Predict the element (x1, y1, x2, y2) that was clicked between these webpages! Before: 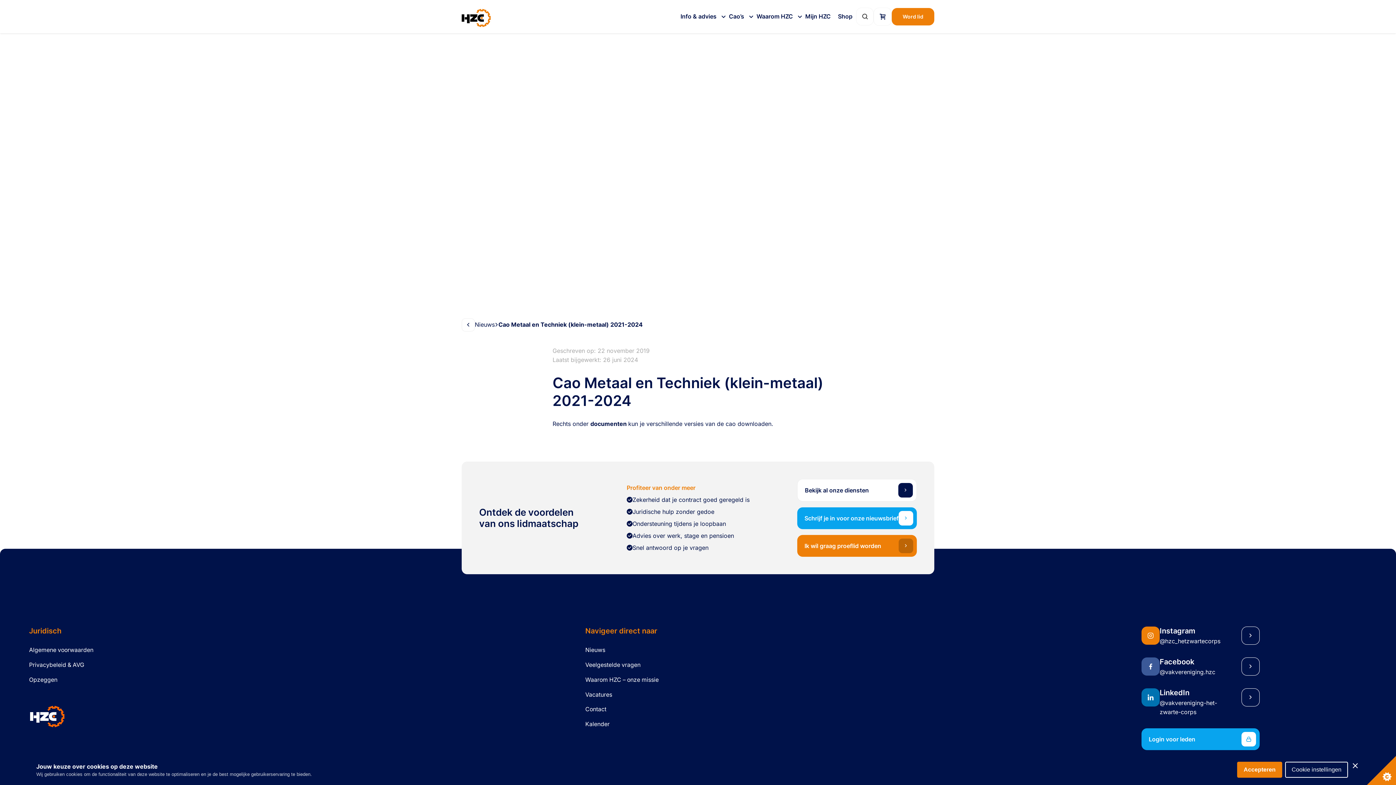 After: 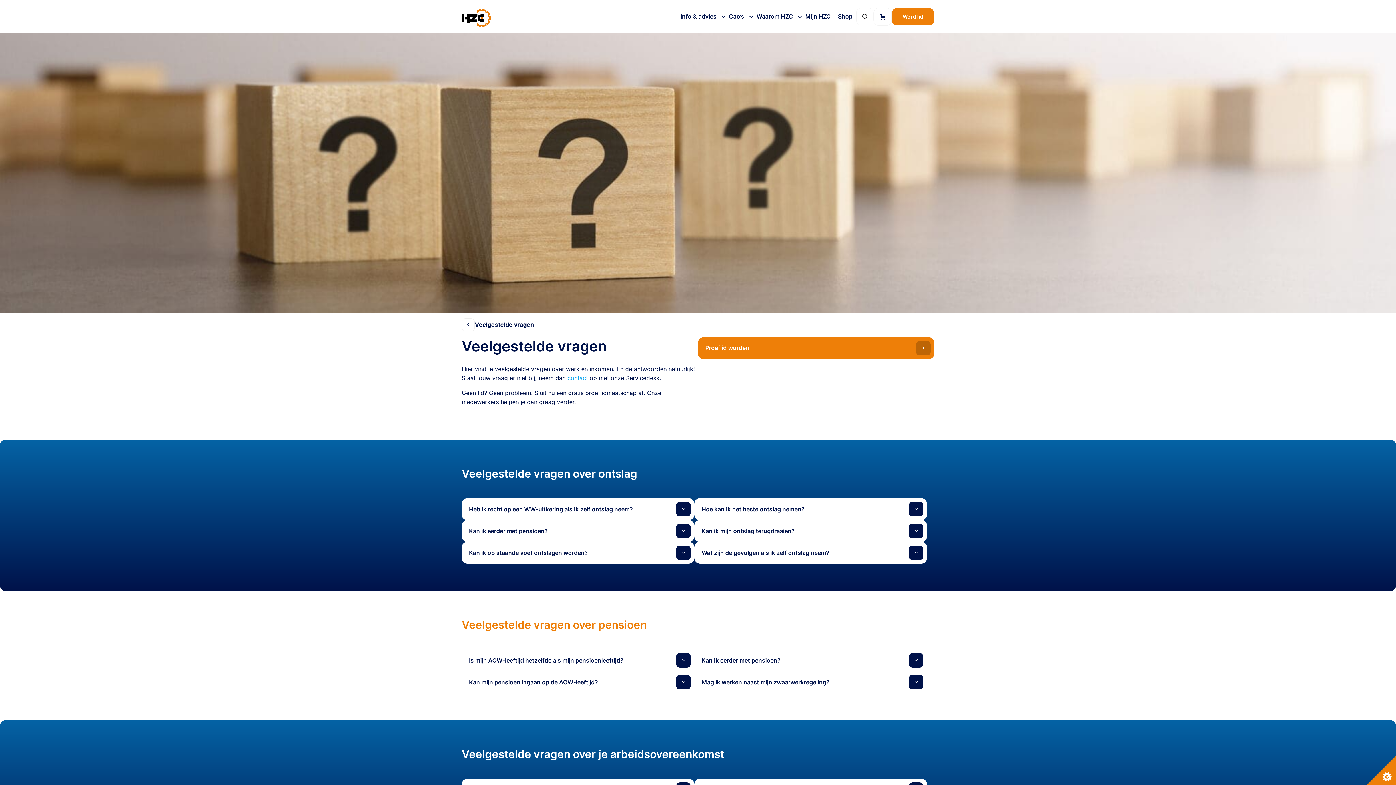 Action: label: Veelgestelde vragen bbox: (585, 657, 1141, 672)